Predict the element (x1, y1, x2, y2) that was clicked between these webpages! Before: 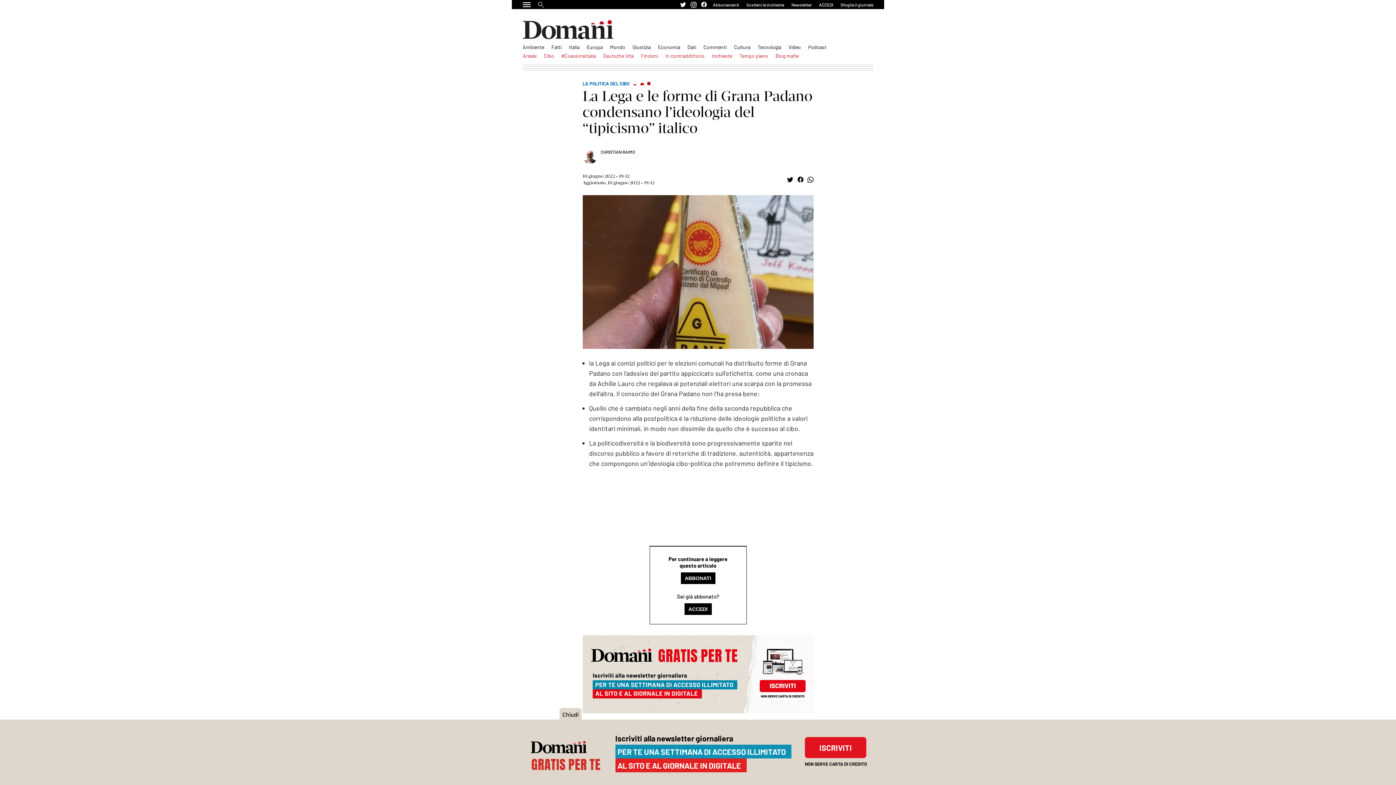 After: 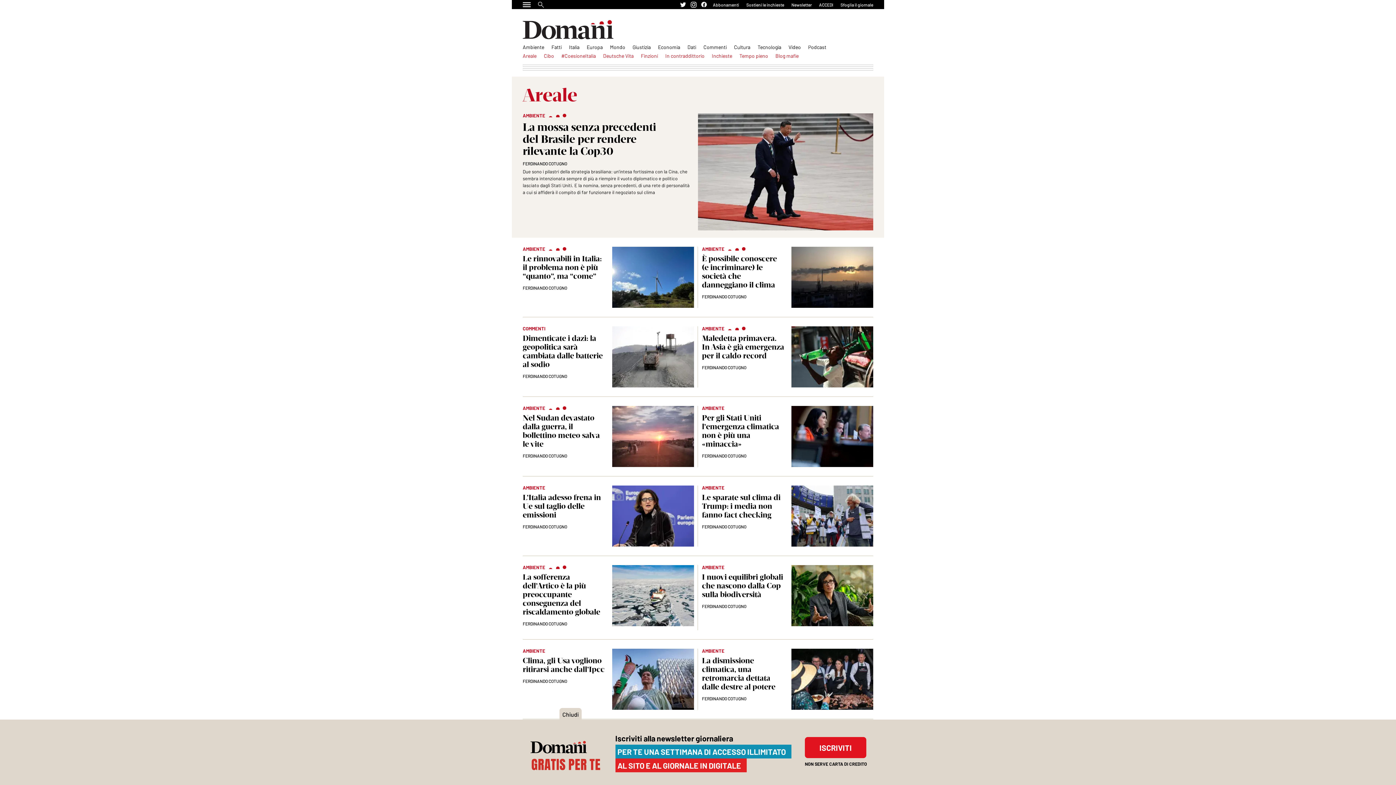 Action: bbox: (522, 52, 536, 59) label: Areale